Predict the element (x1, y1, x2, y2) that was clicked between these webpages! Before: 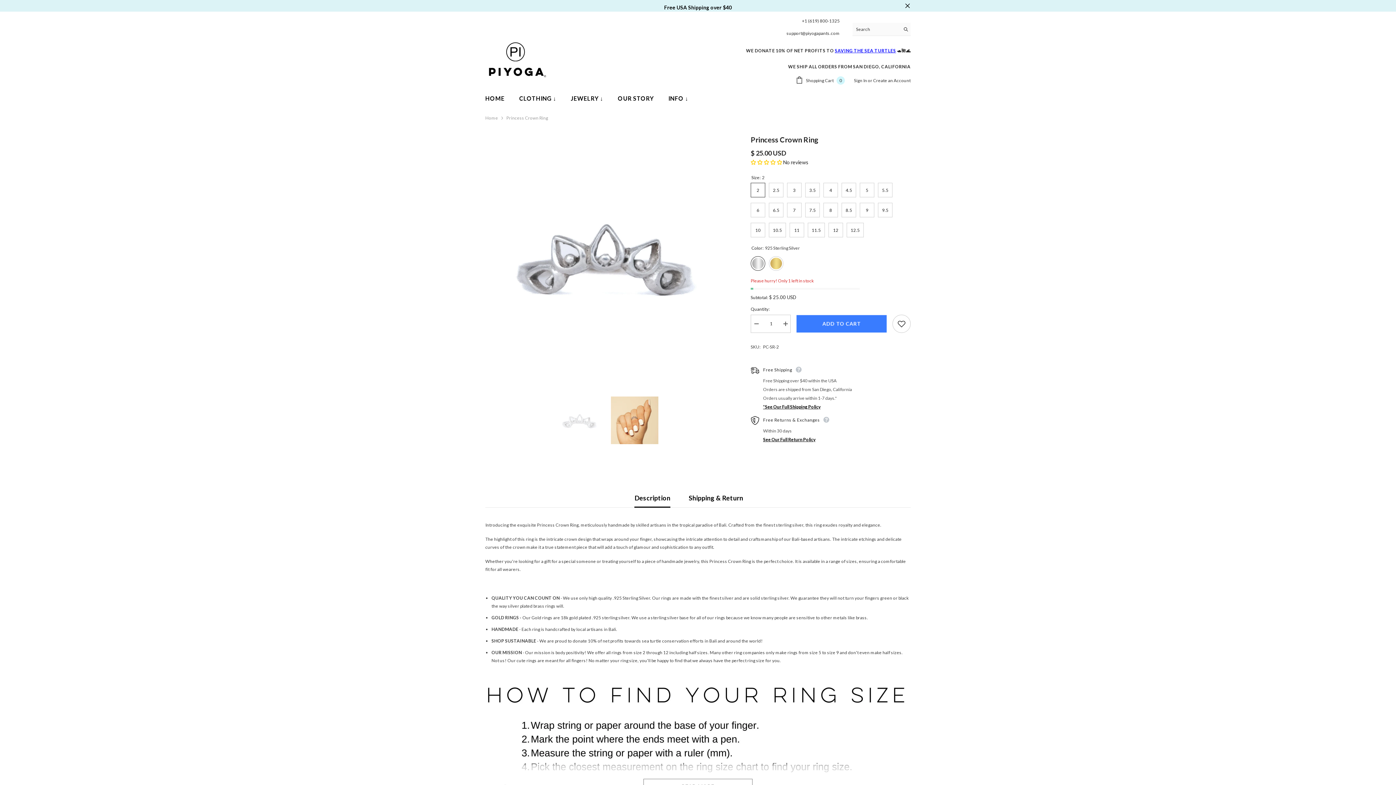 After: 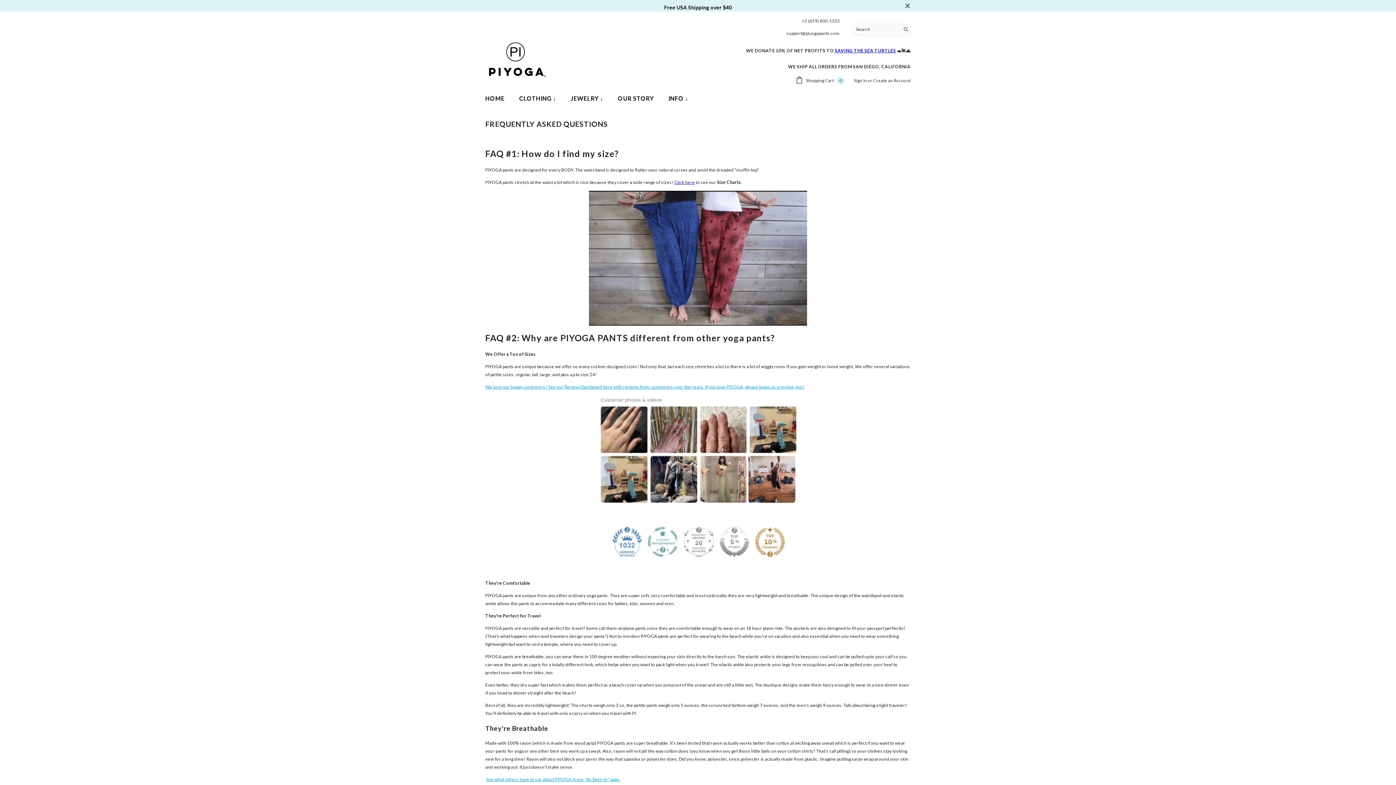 Action: label: *See Our Full Shipping Policy bbox: (763, 404, 820, 409)